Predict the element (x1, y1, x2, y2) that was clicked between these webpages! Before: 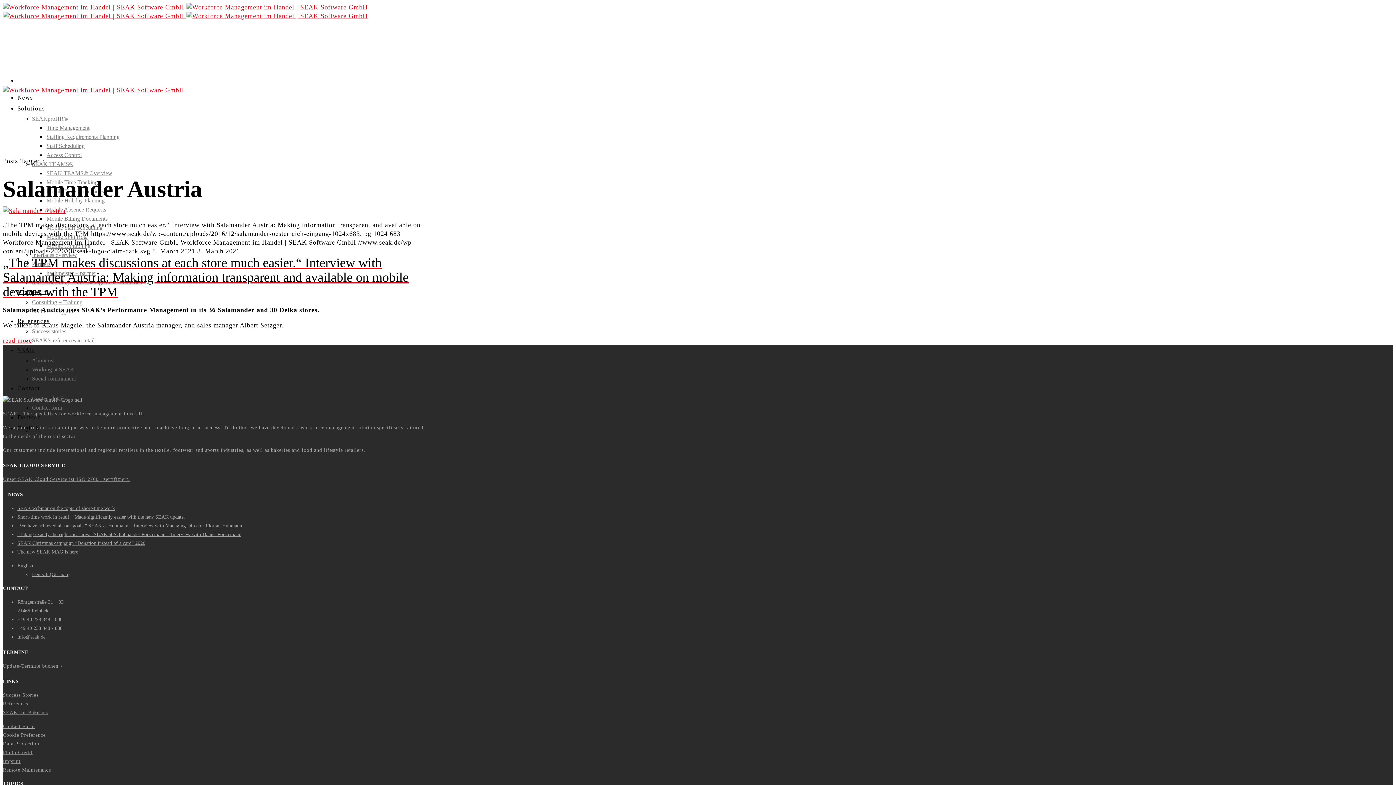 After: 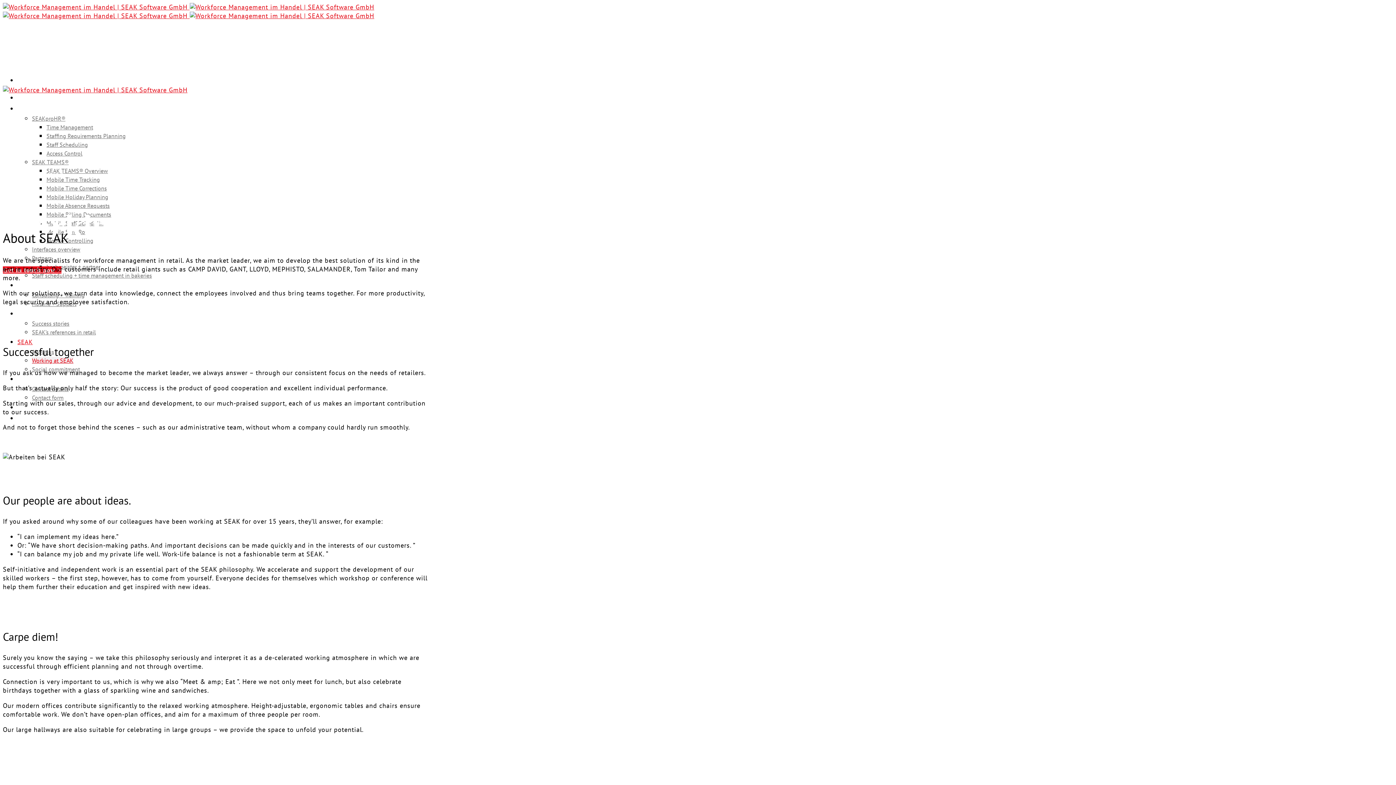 Action: label: Working at SEAK bbox: (32, 366, 74, 372)